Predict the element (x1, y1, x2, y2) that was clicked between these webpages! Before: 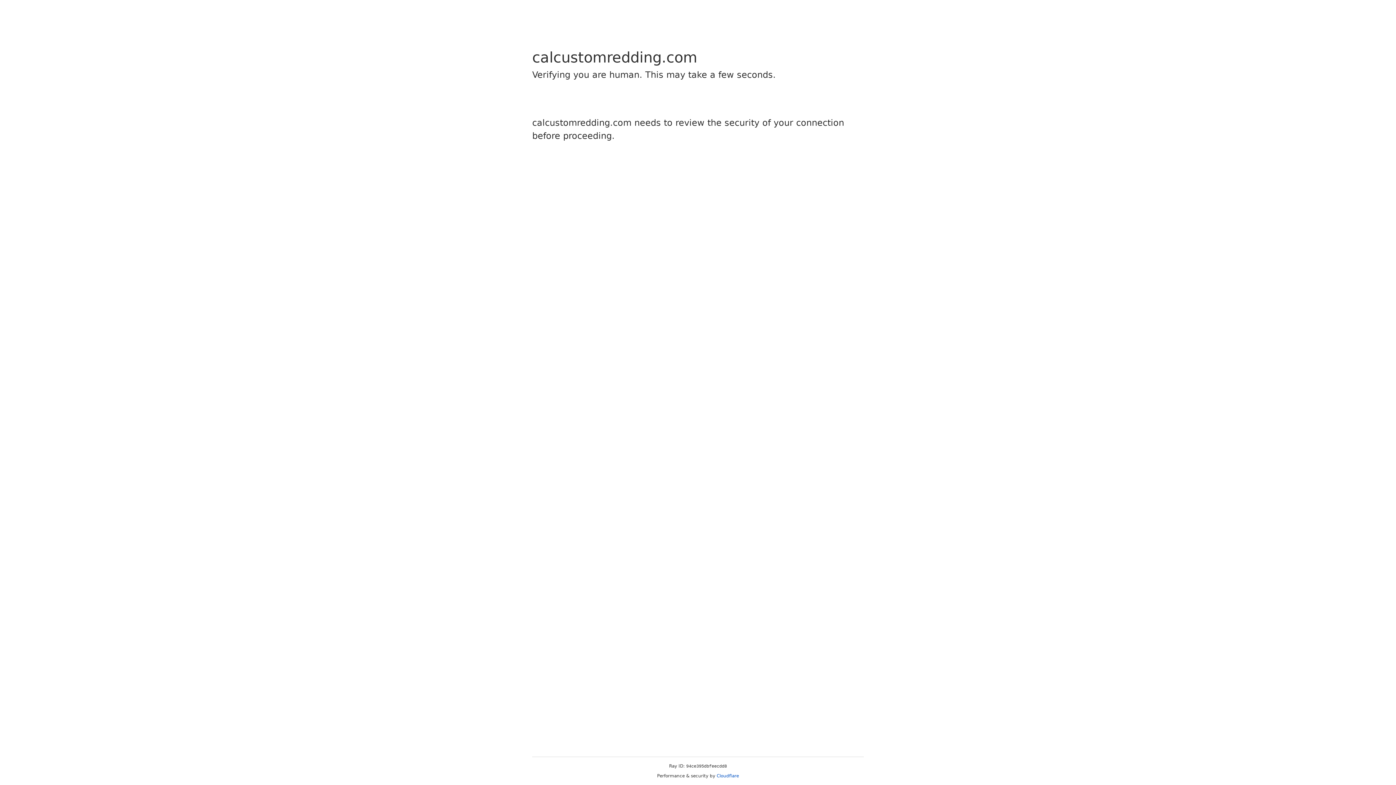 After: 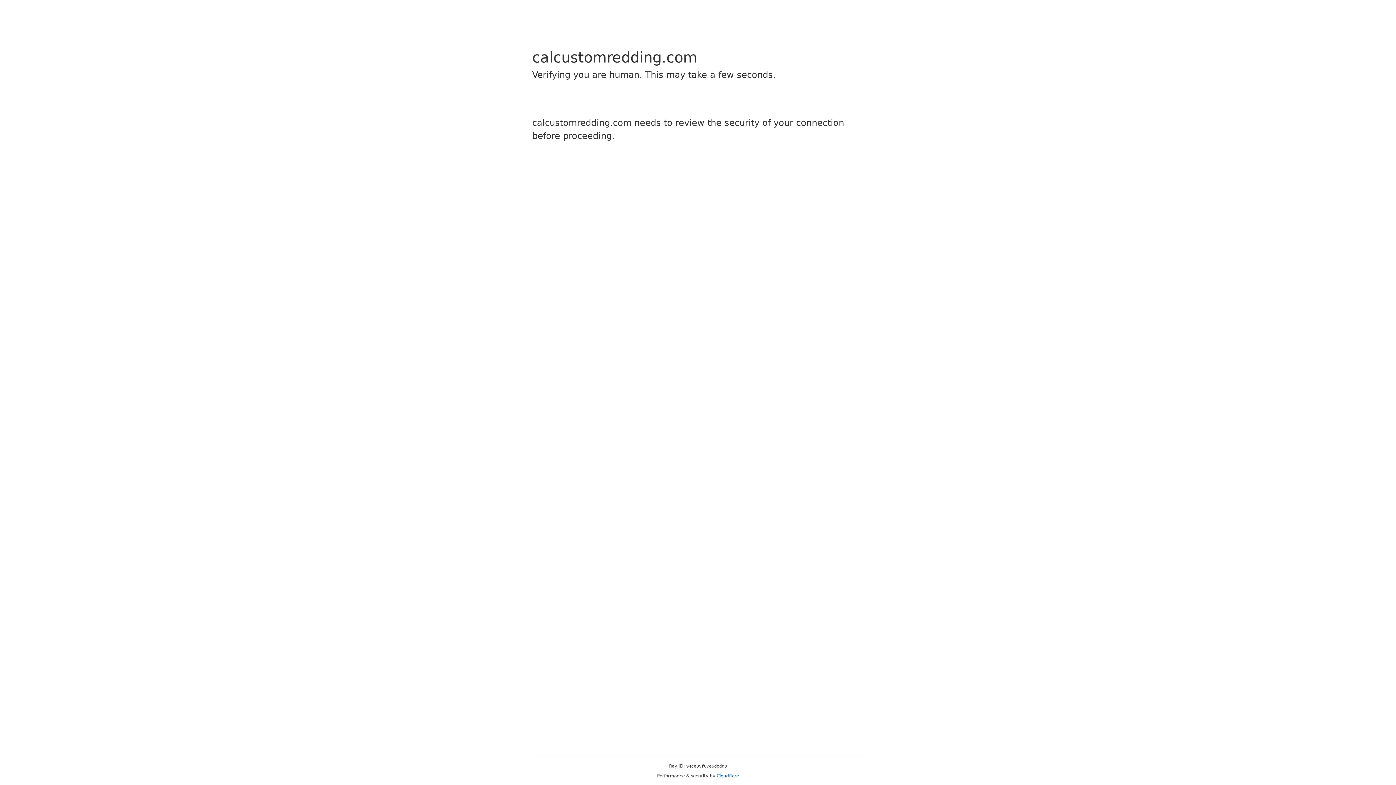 Action: label: Cloudflare bbox: (716, 773, 739, 778)